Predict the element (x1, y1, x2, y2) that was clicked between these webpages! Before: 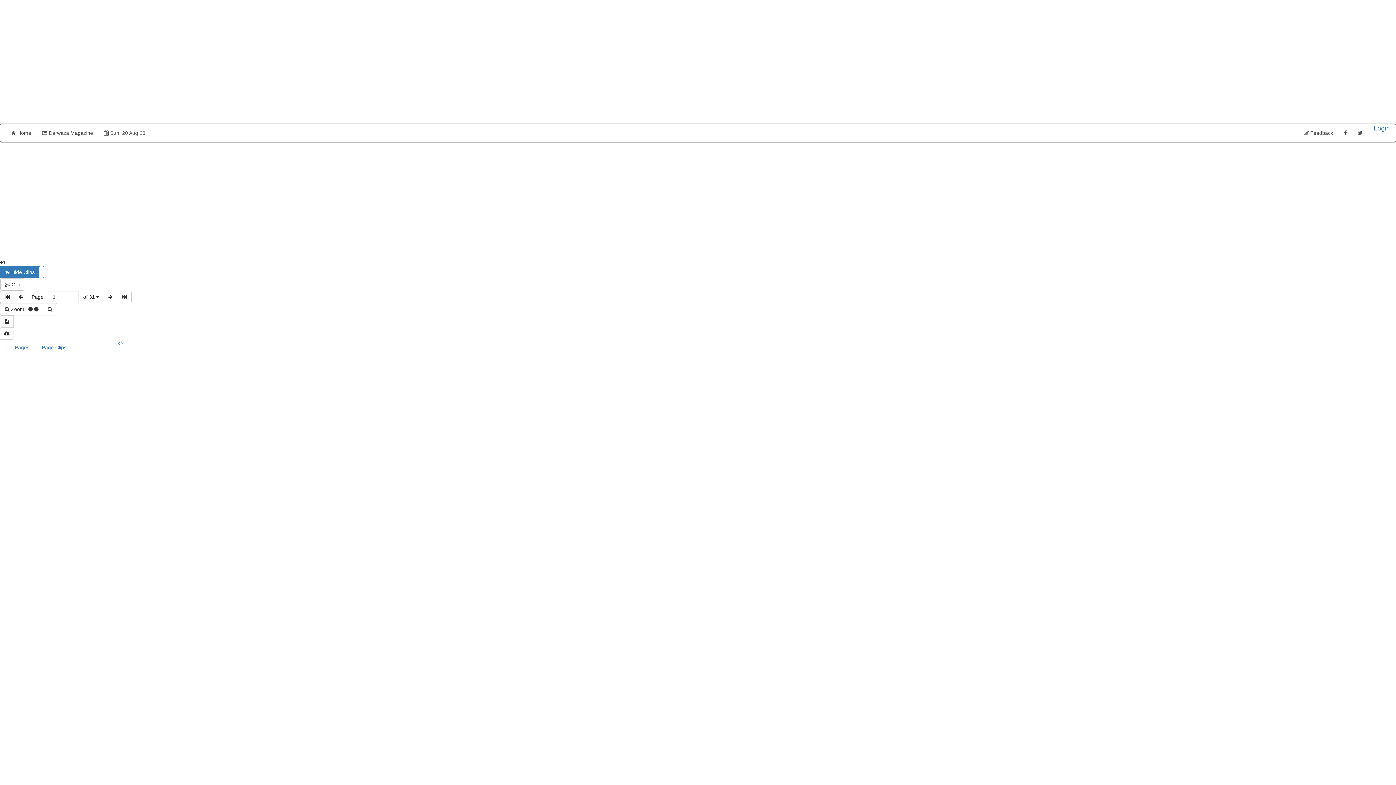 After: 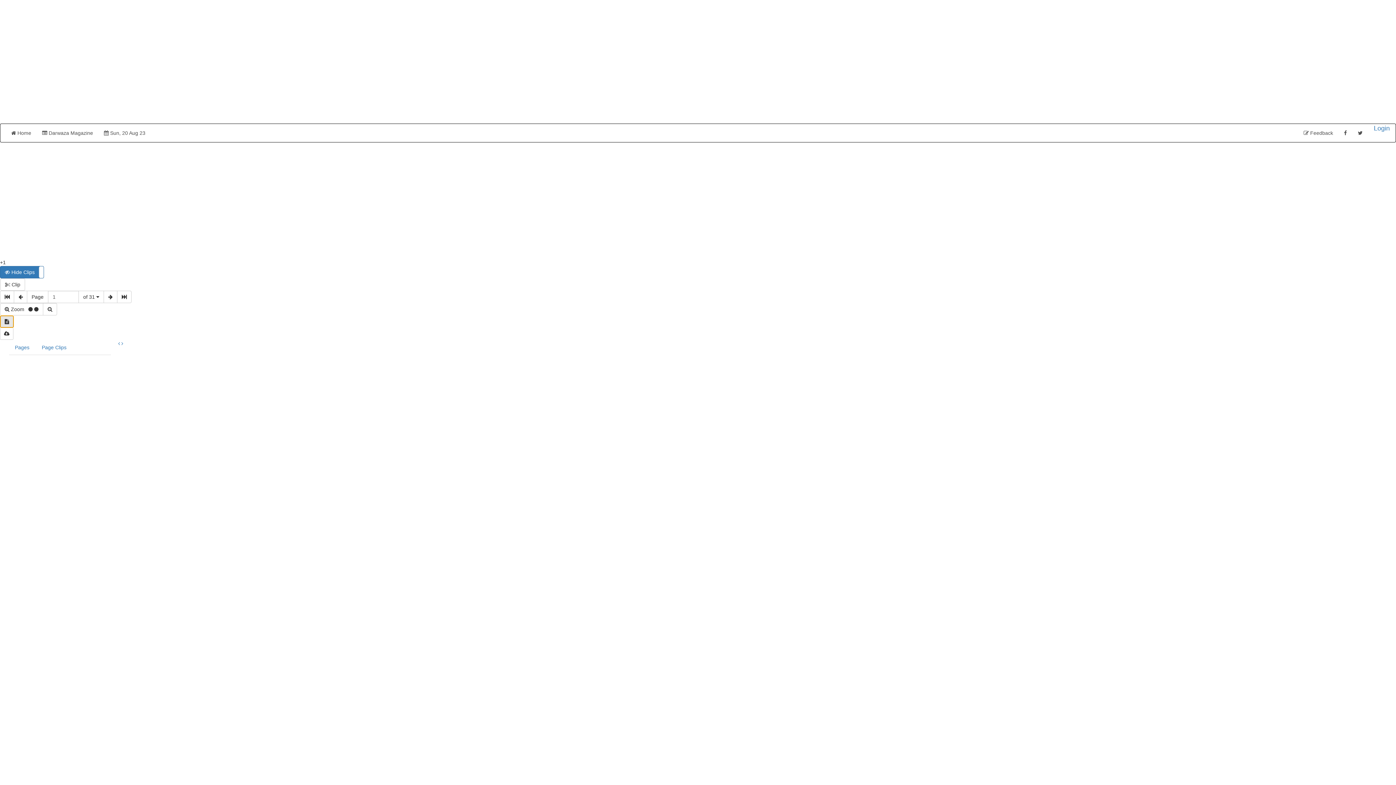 Action: bbox: (0, 315, 13, 328)